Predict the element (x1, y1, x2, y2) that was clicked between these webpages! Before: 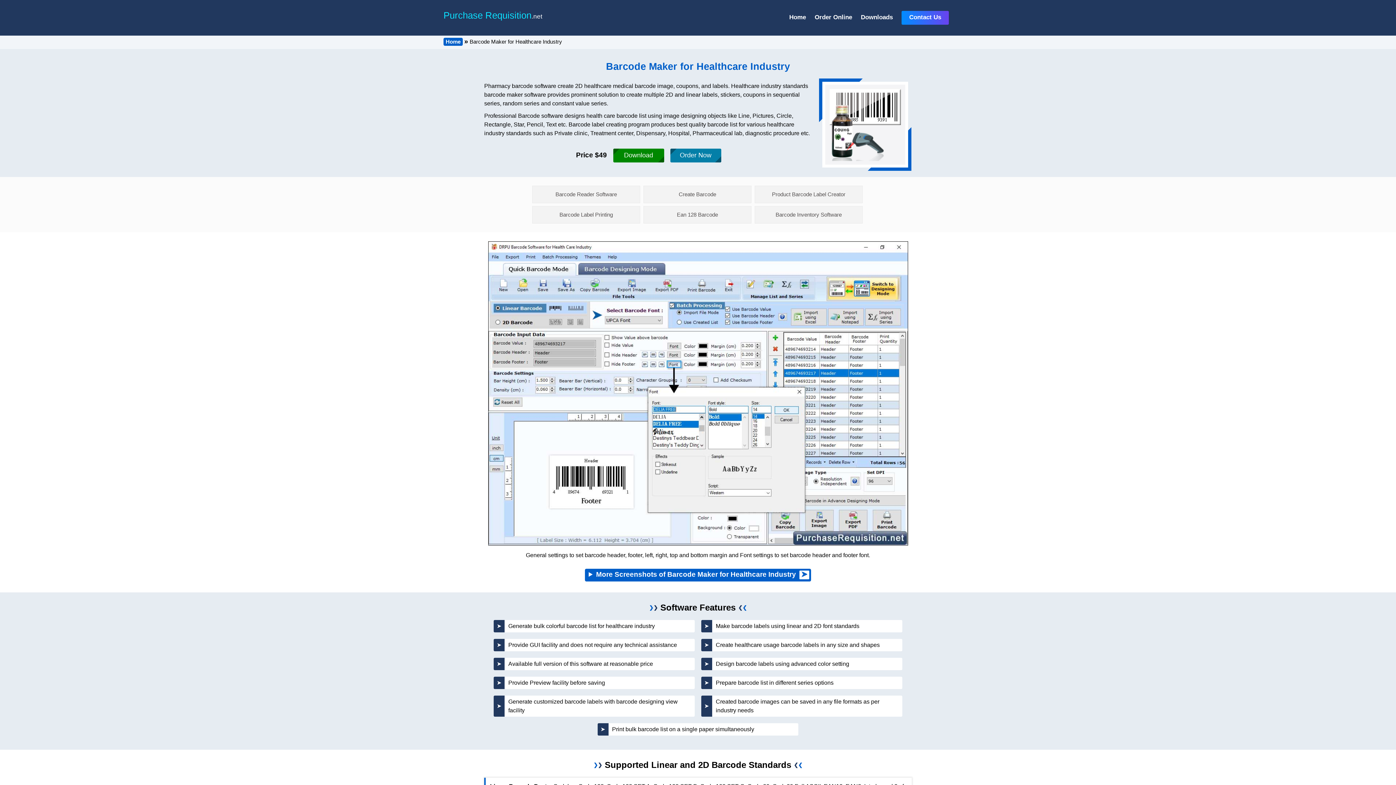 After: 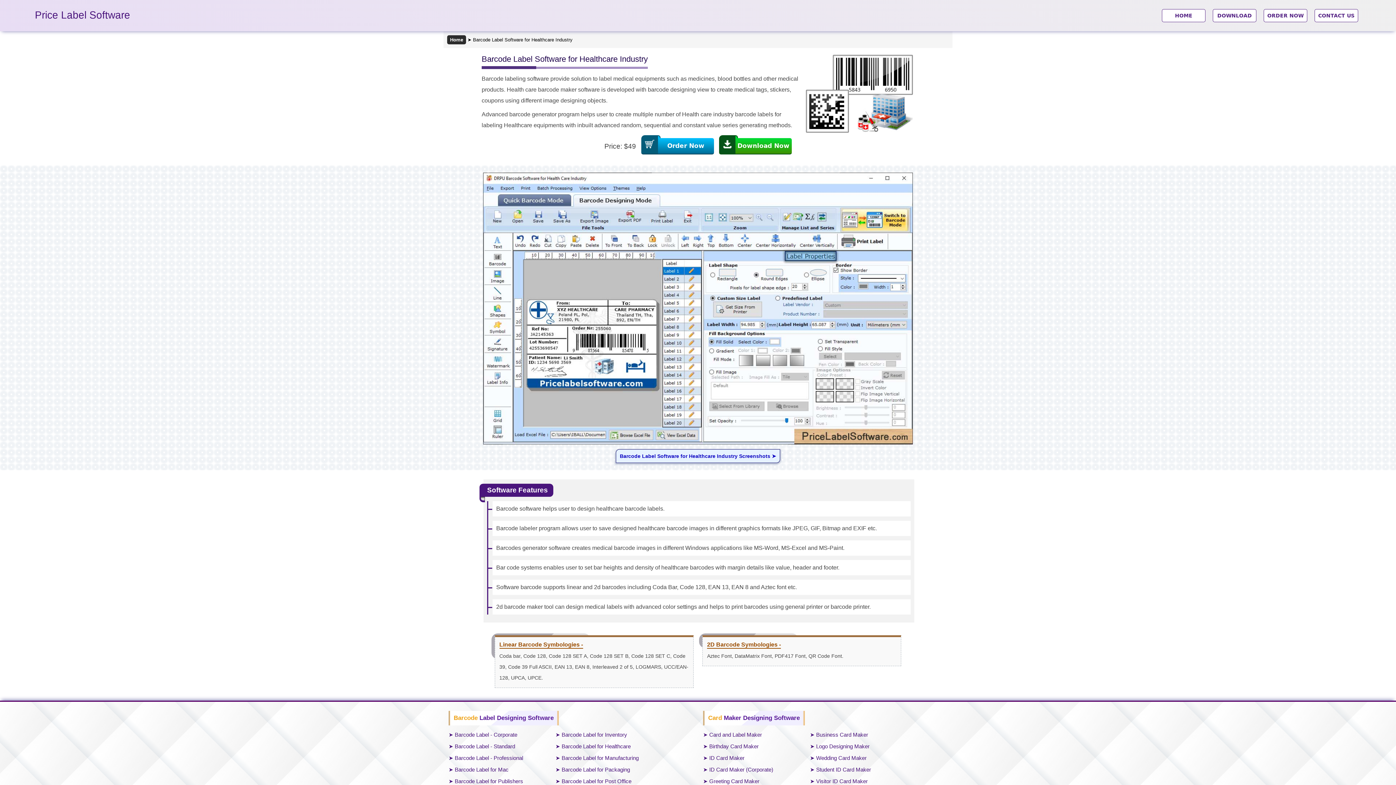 Action: bbox: (643, 206, 751, 223) label: Ean 128 Barcode